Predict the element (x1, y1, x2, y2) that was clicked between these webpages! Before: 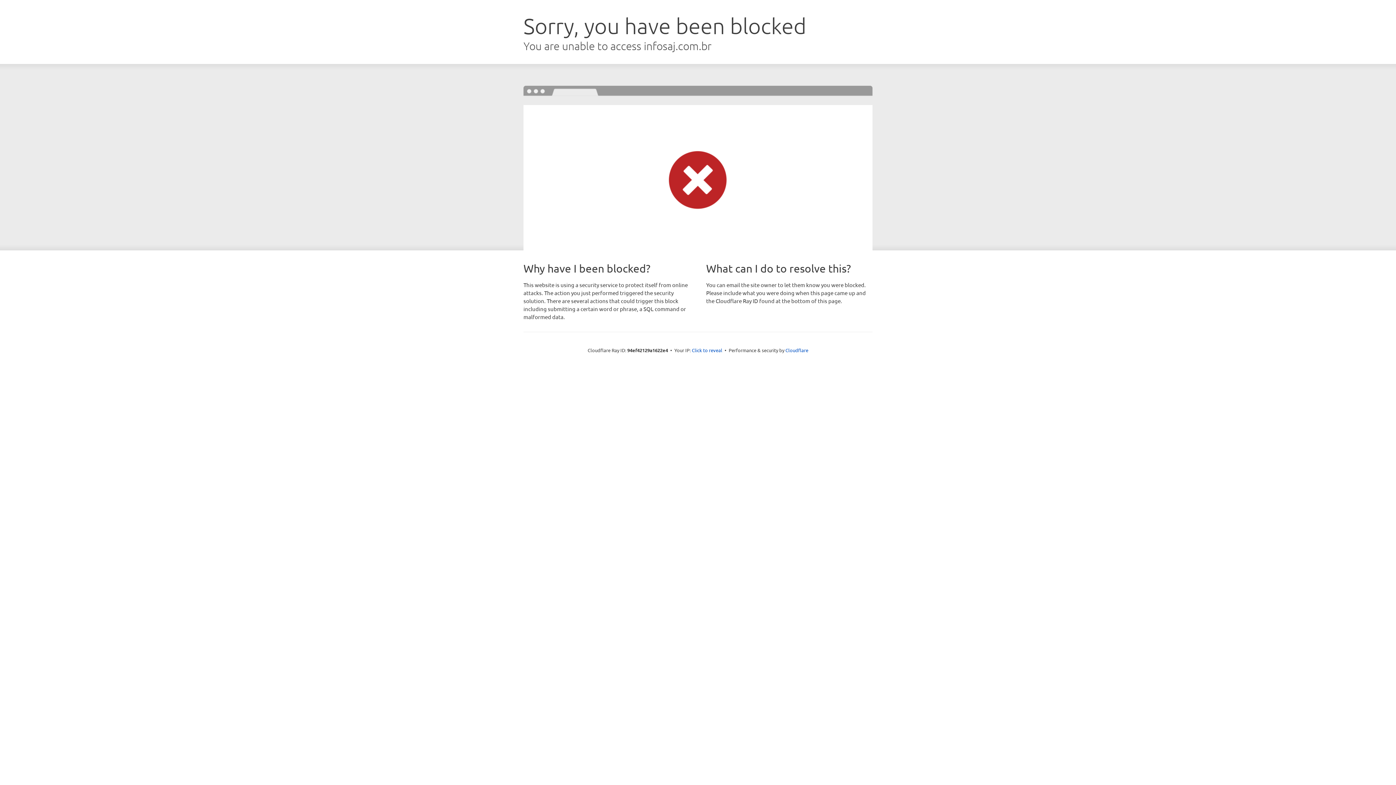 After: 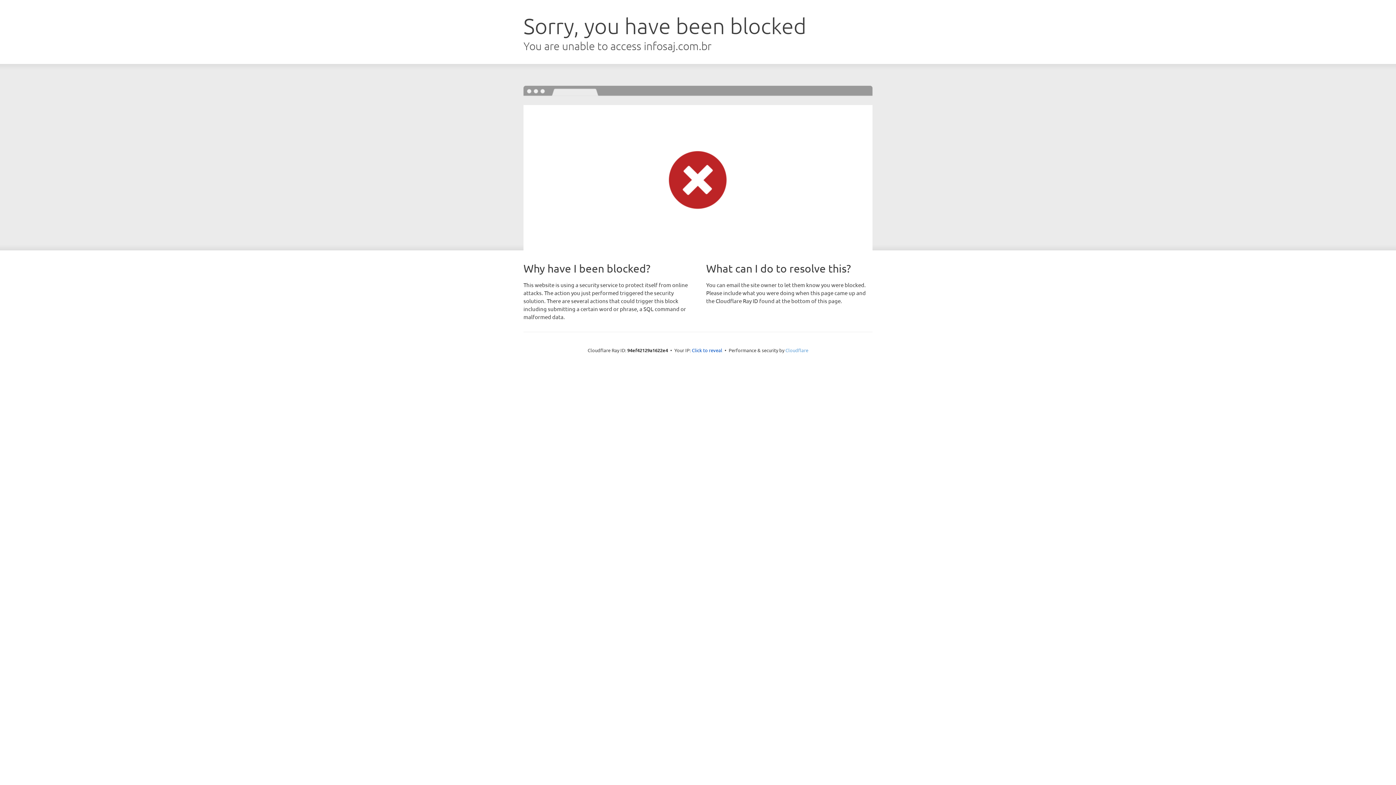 Action: bbox: (785, 347, 808, 353) label: Cloudflare